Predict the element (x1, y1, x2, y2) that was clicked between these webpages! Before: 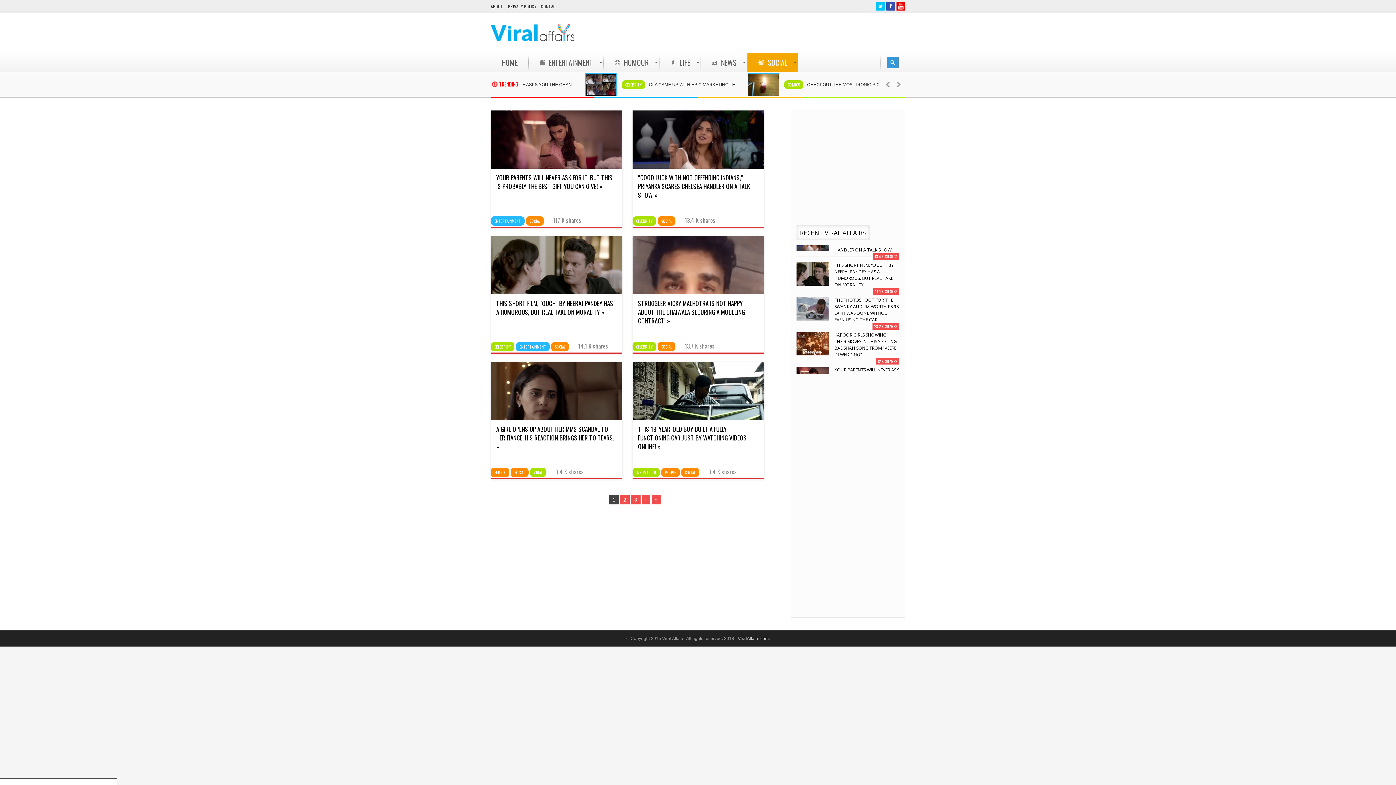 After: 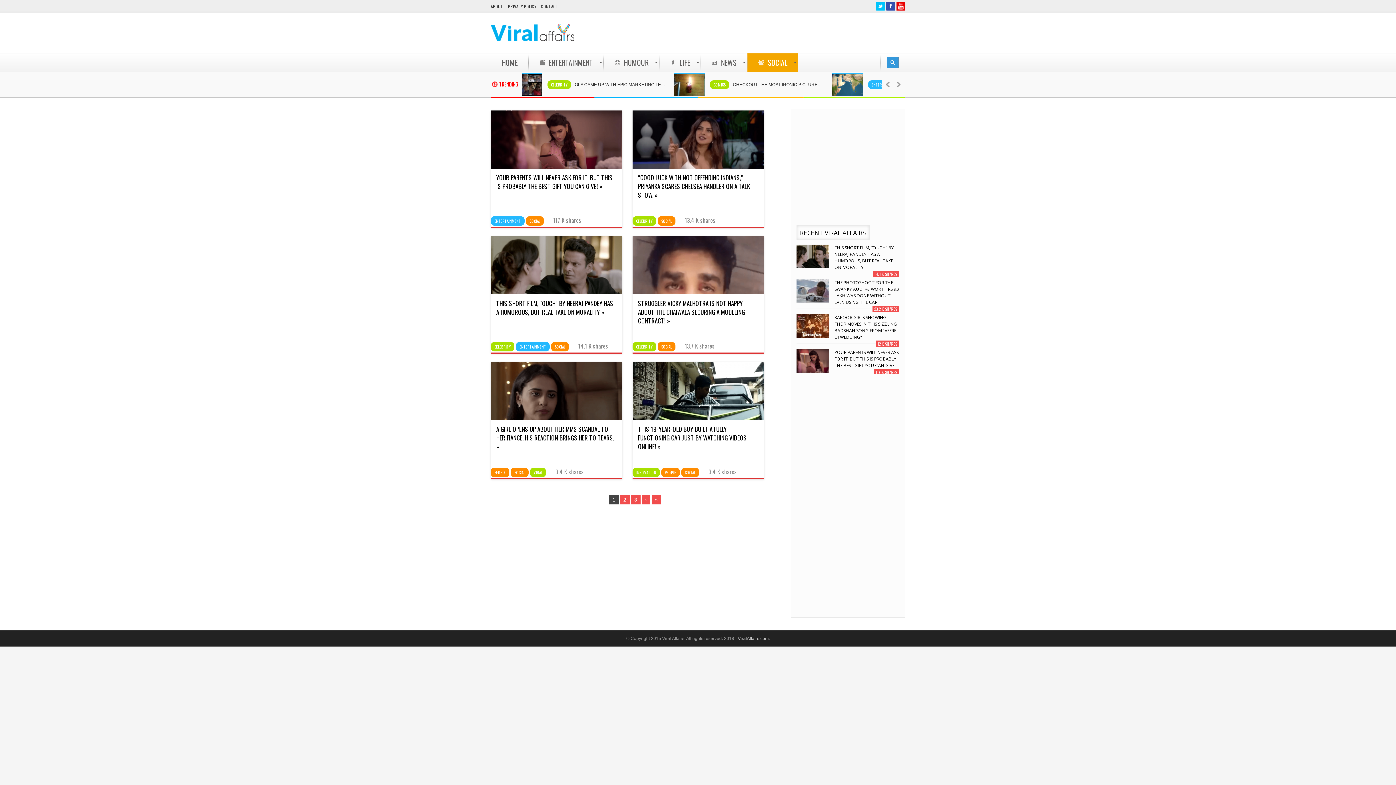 Action: bbox: (510, 467, 528, 477) label: SOCIAL